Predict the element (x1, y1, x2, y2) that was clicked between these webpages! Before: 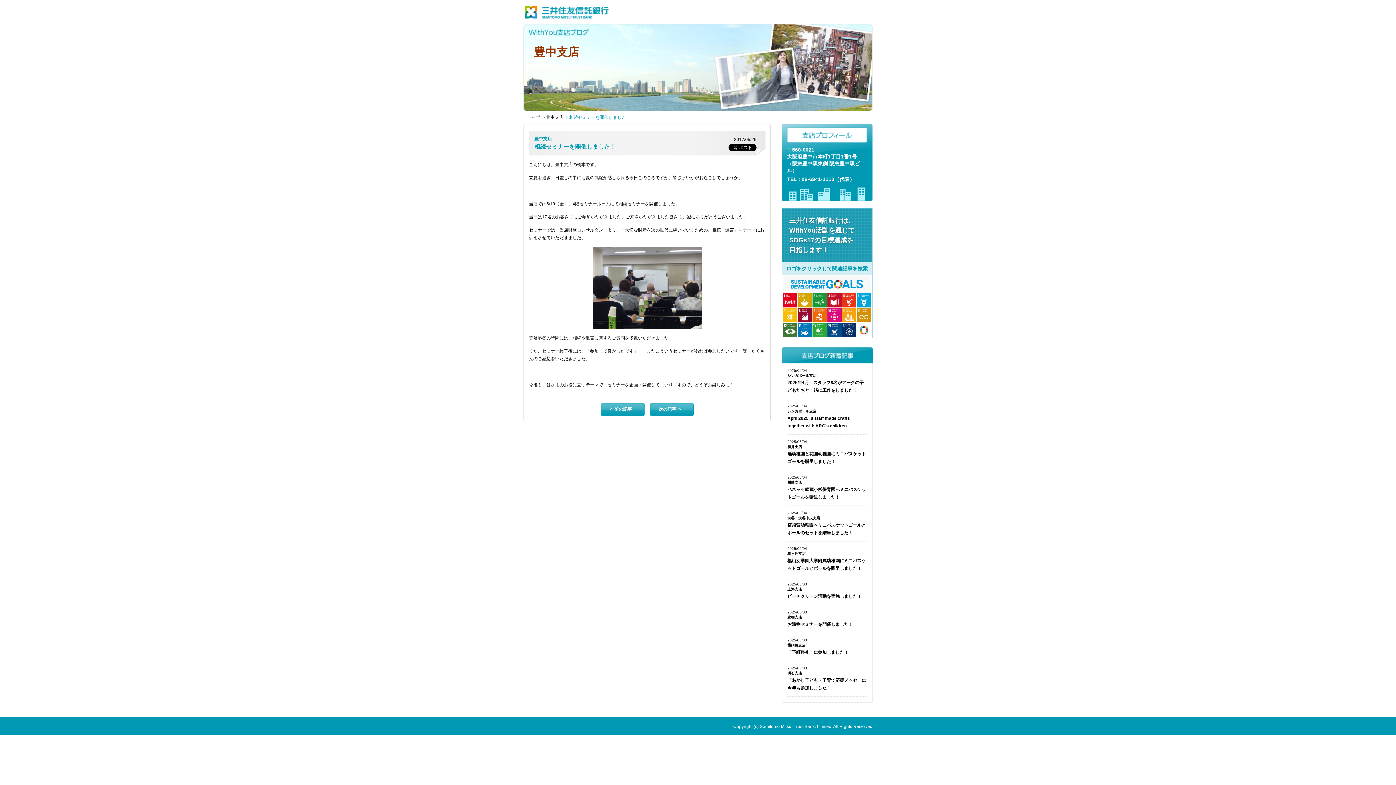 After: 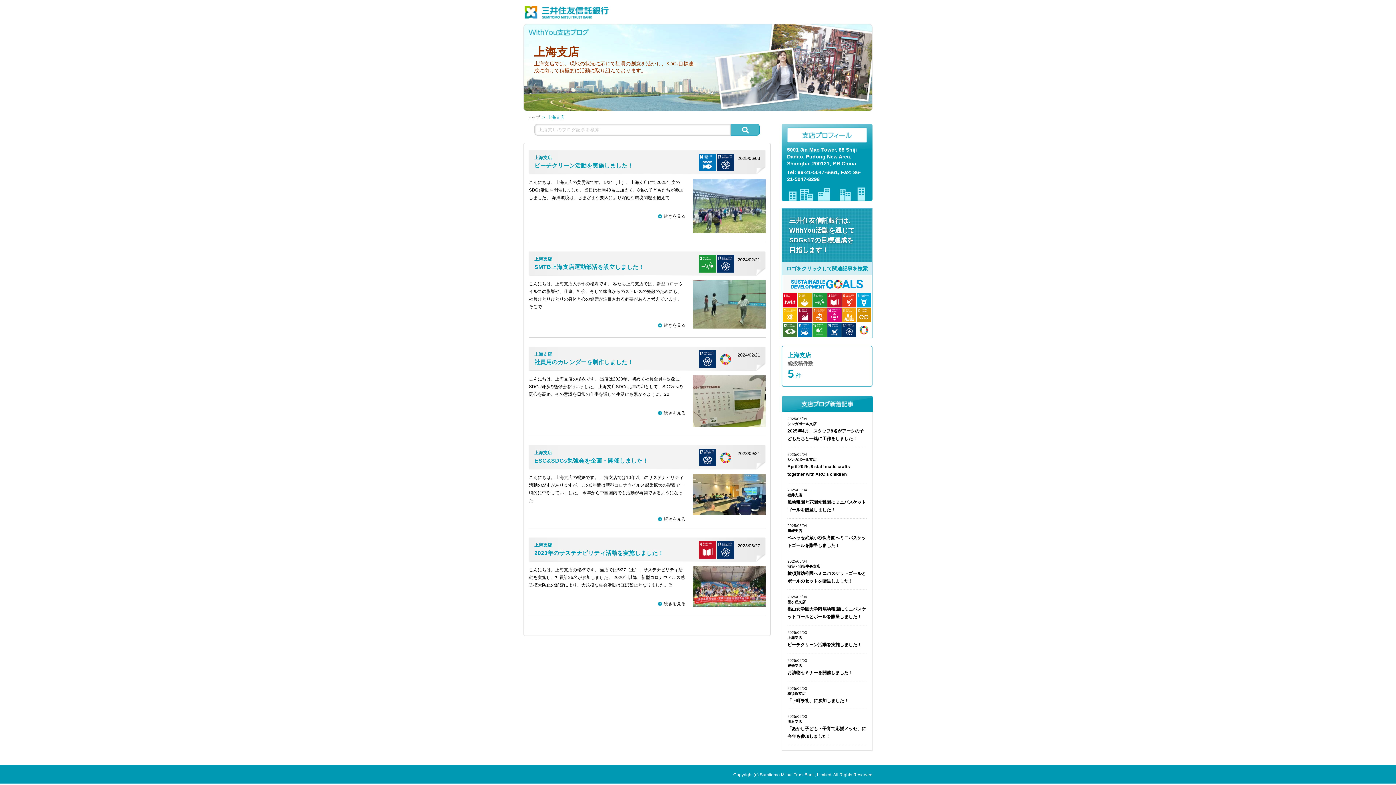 Action: label: 上海支店 bbox: (787, 587, 802, 591)